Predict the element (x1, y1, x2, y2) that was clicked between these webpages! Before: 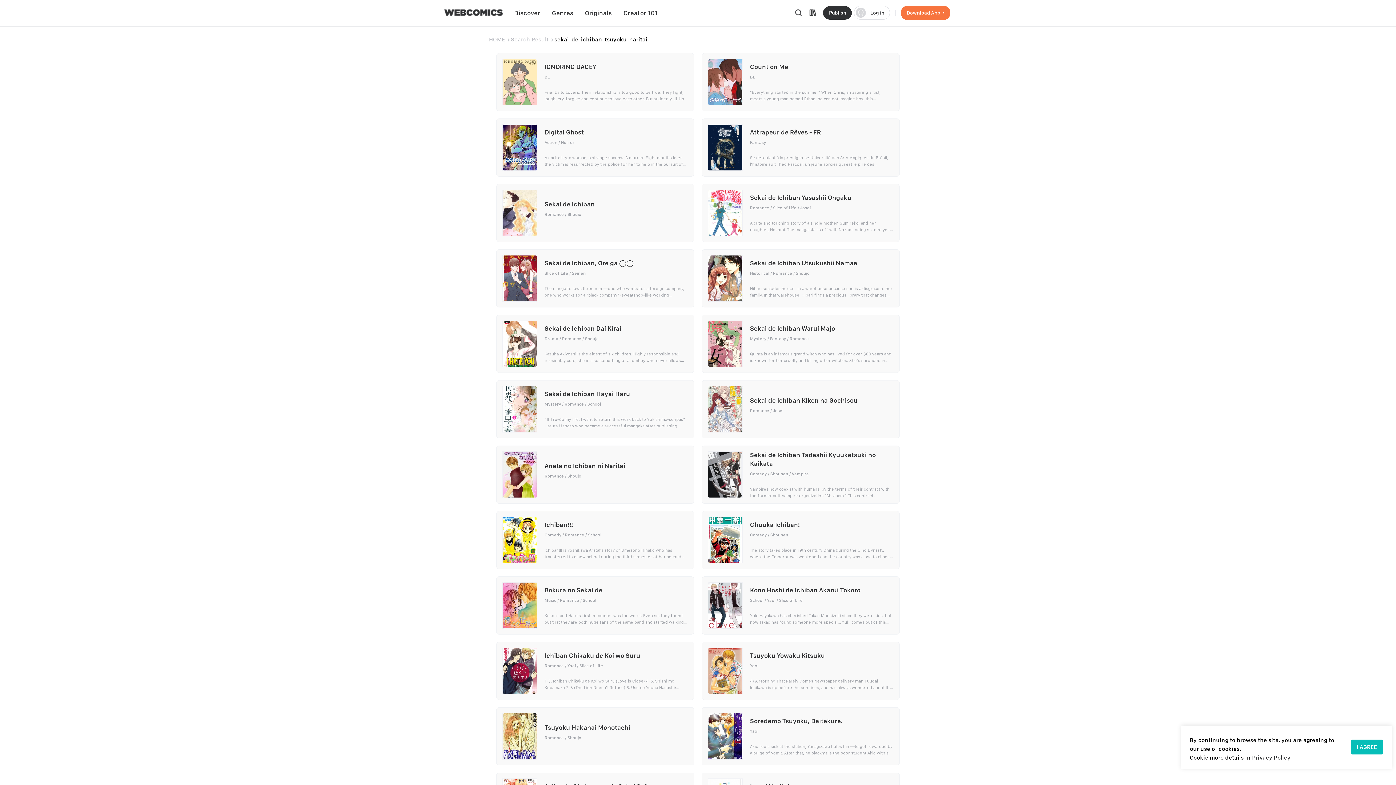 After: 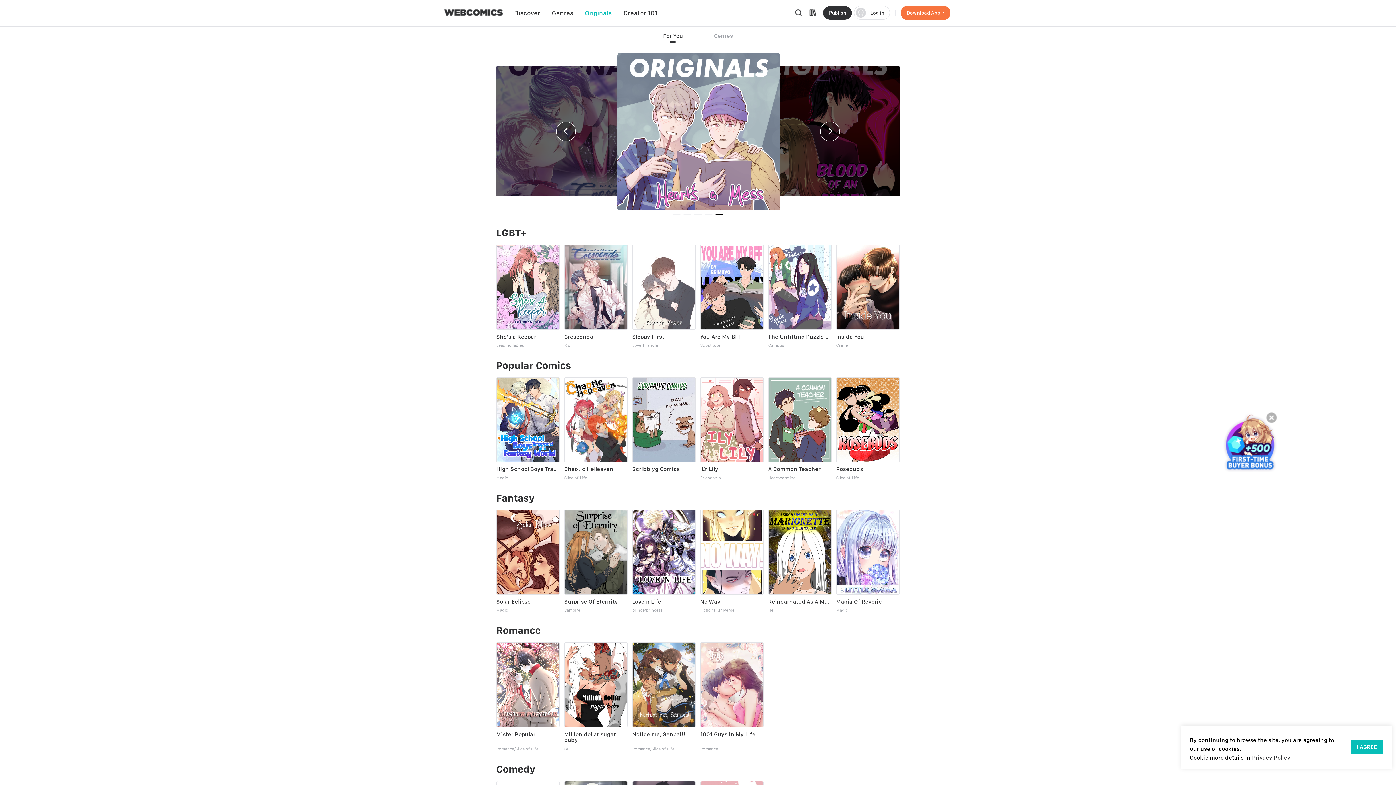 Action: label: Originals bbox: (585, 0, 611, 26)